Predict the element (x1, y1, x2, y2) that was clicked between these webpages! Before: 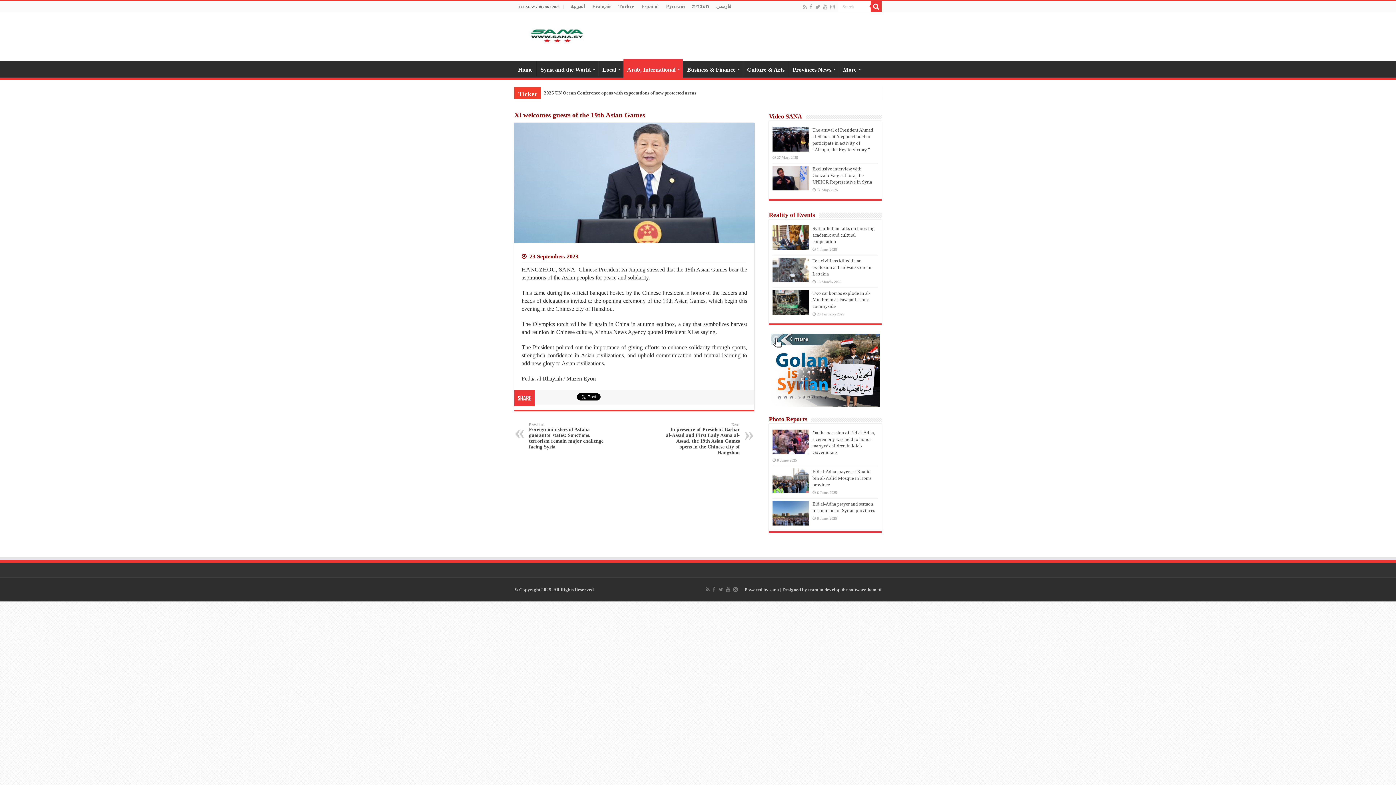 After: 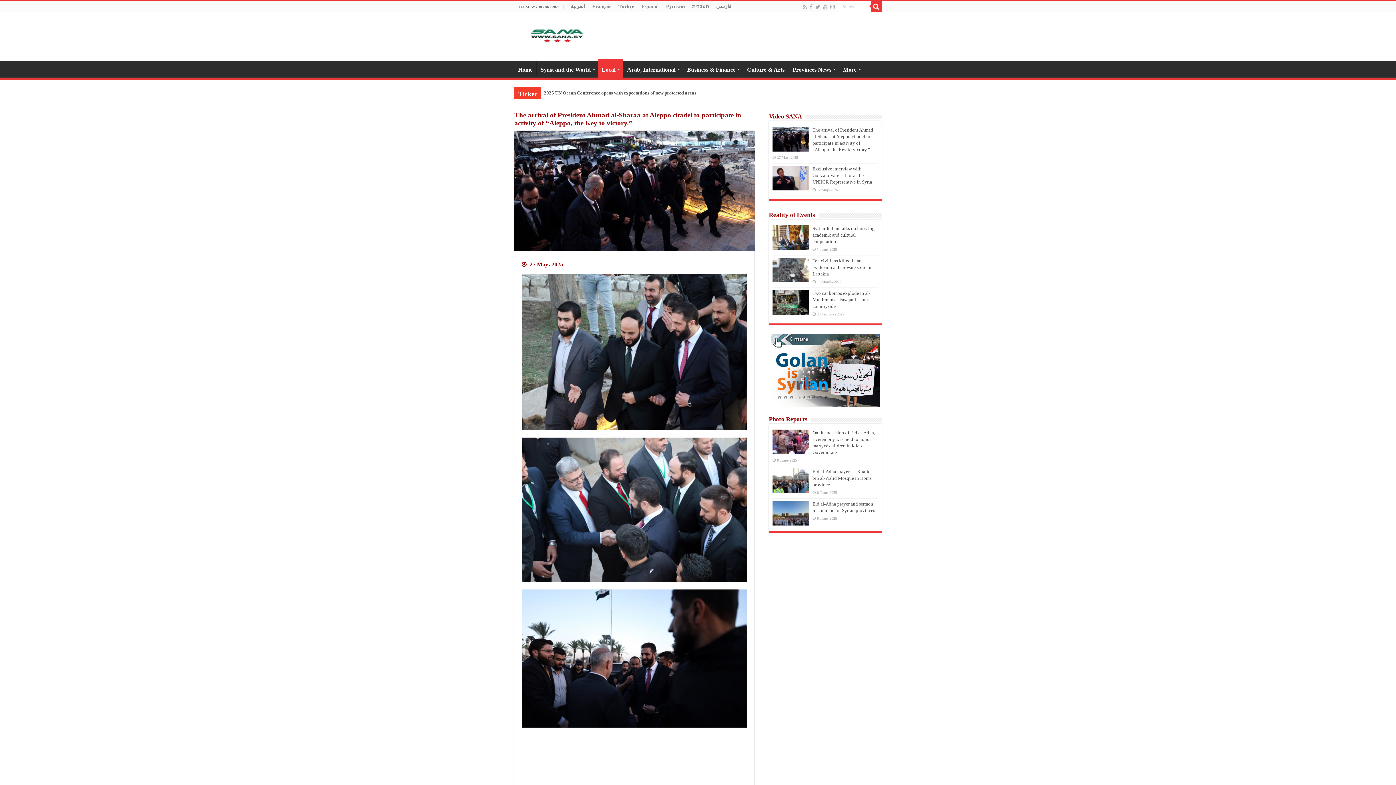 Action: bbox: (772, 126, 809, 151)